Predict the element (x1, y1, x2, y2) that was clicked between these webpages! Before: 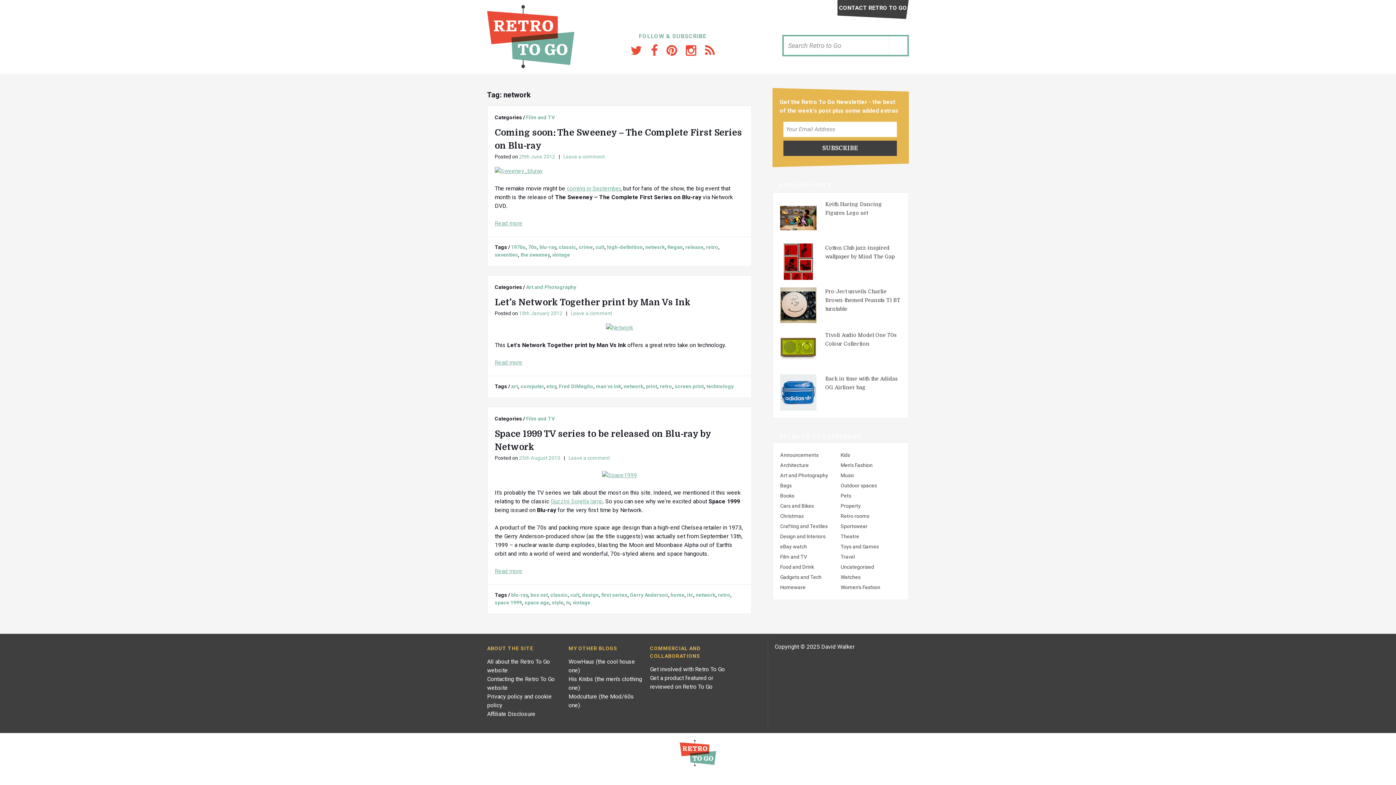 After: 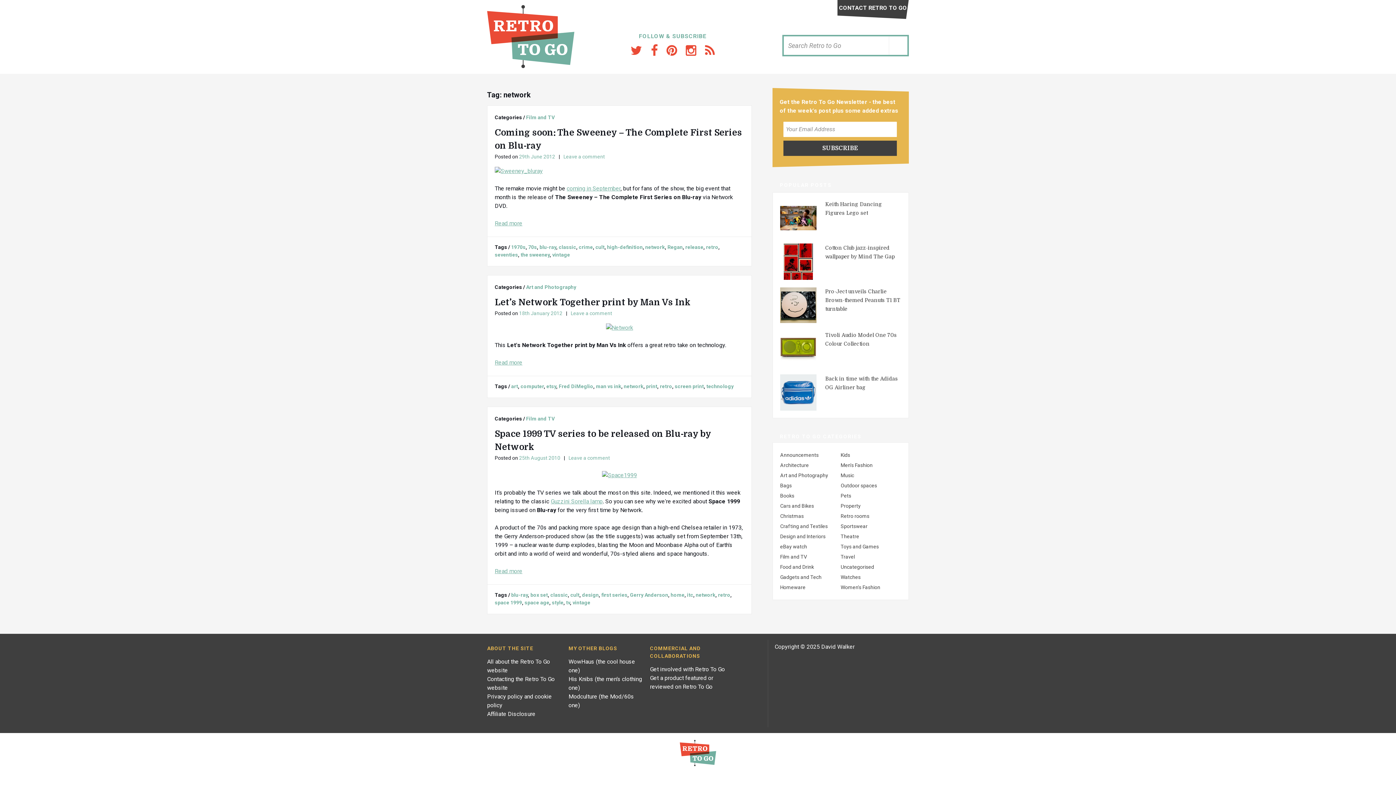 Action: bbox: (645, 244, 665, 250) label: network